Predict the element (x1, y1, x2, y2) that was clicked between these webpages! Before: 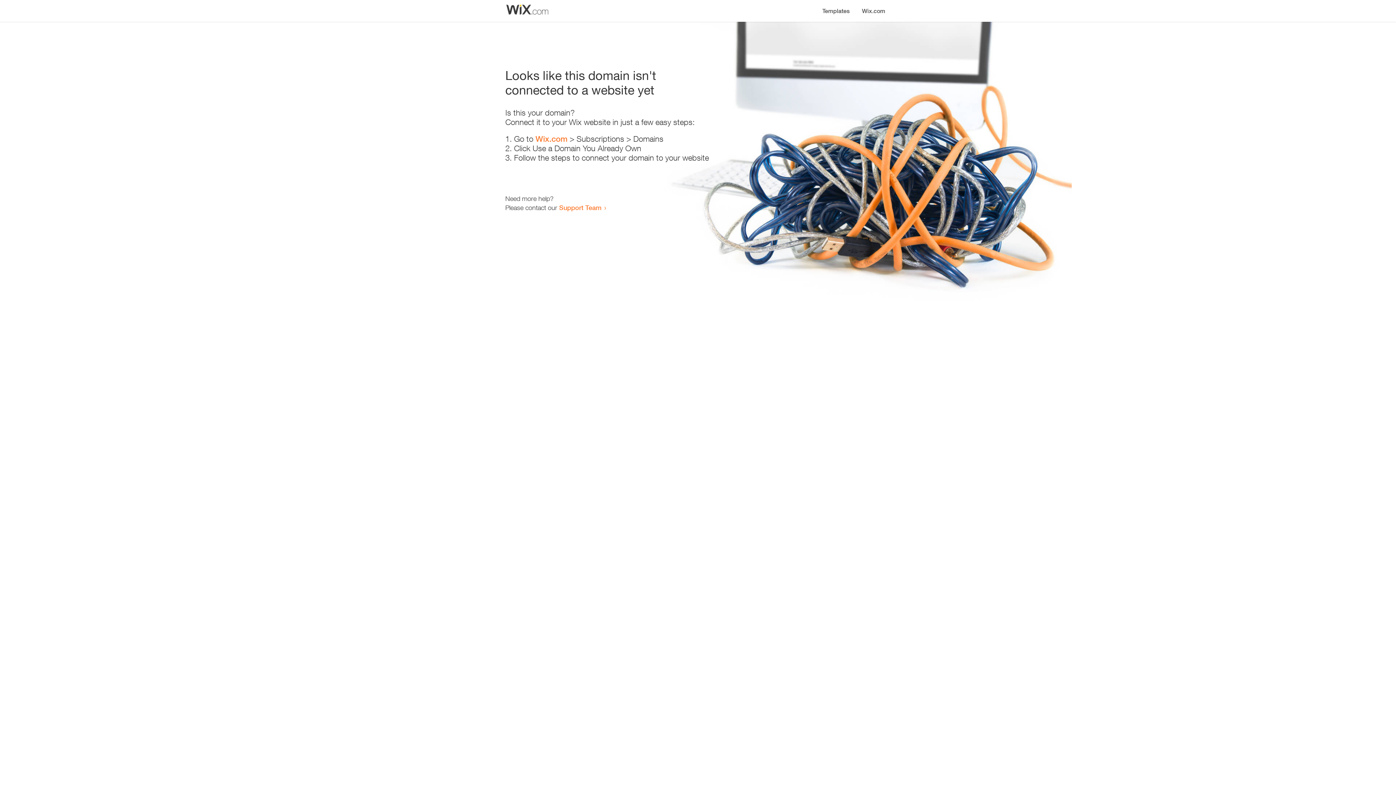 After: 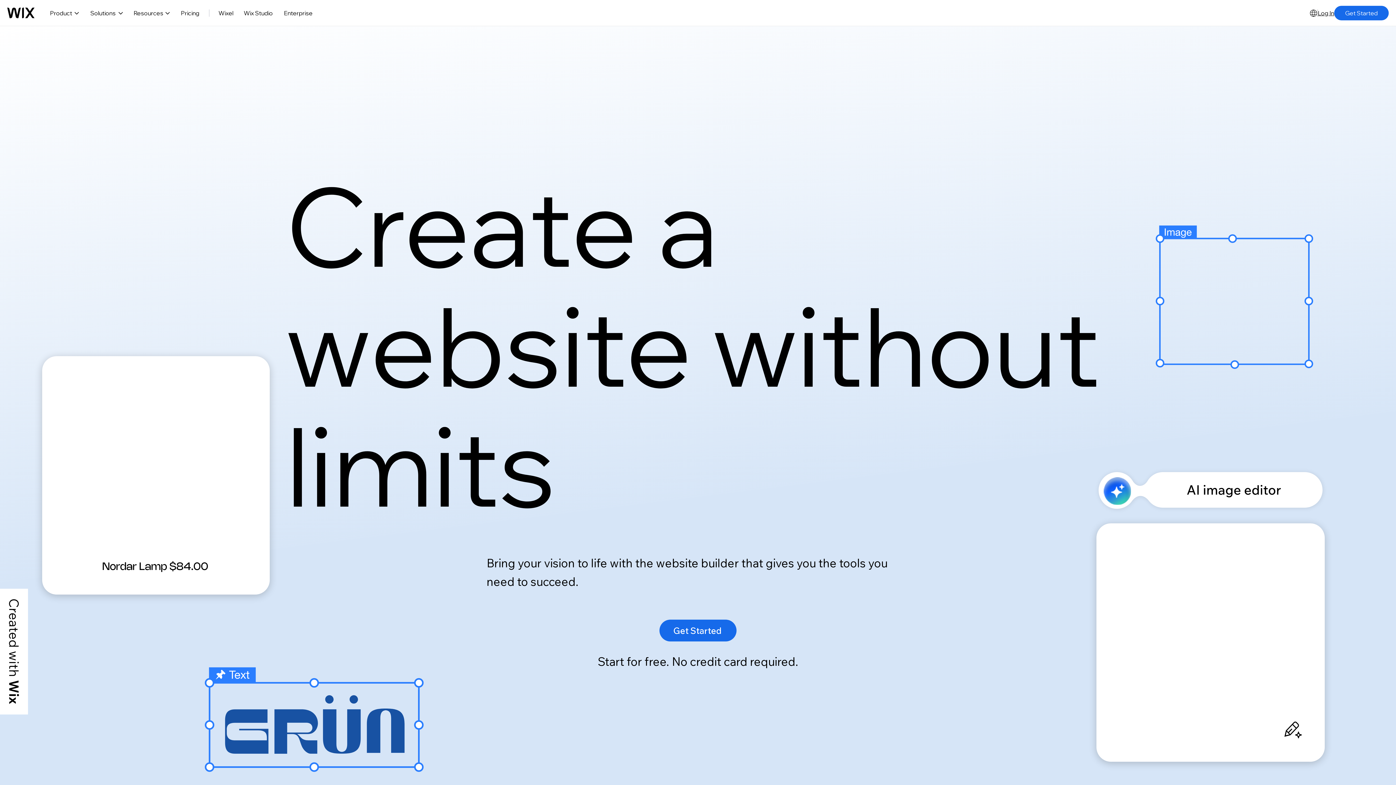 Action: label: Wix.com bbox: (856, 0, 890, 14)